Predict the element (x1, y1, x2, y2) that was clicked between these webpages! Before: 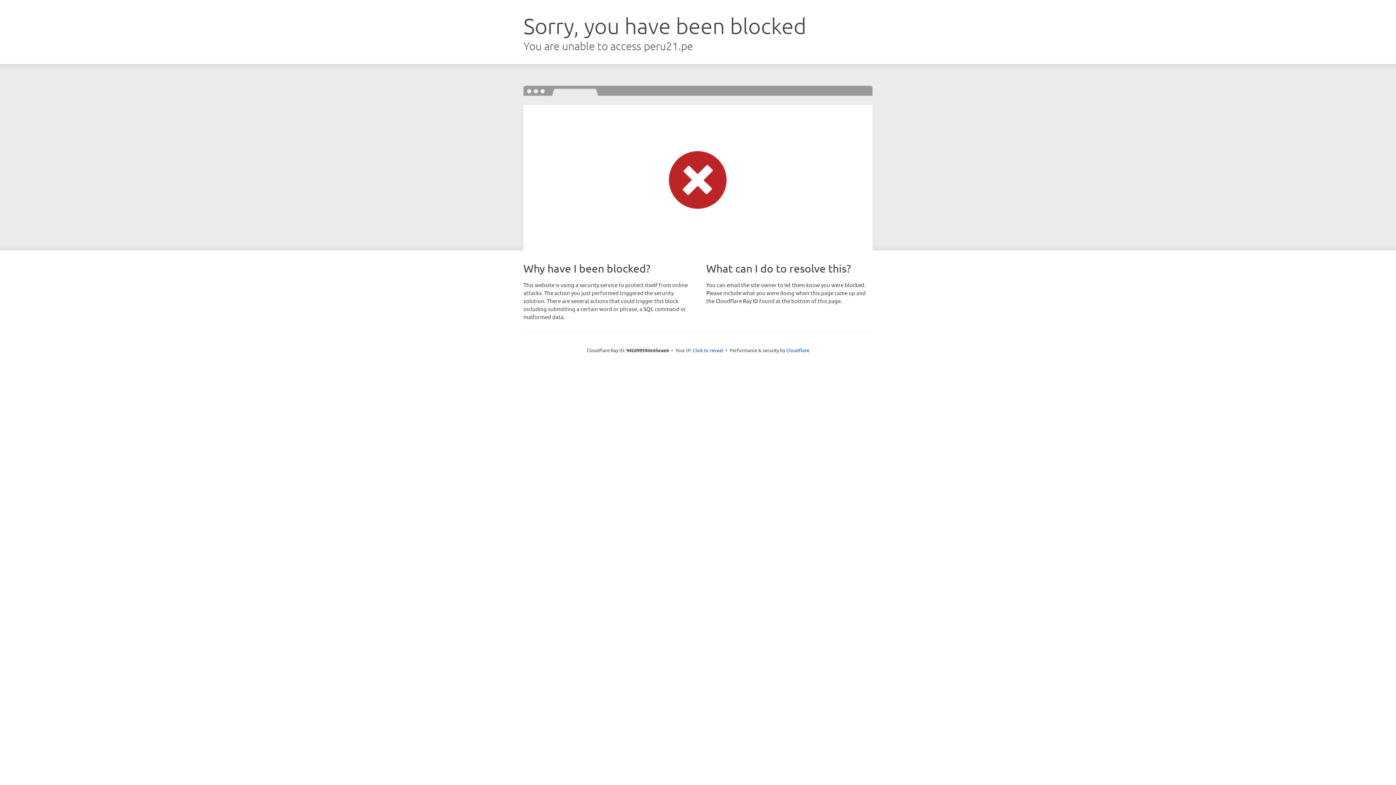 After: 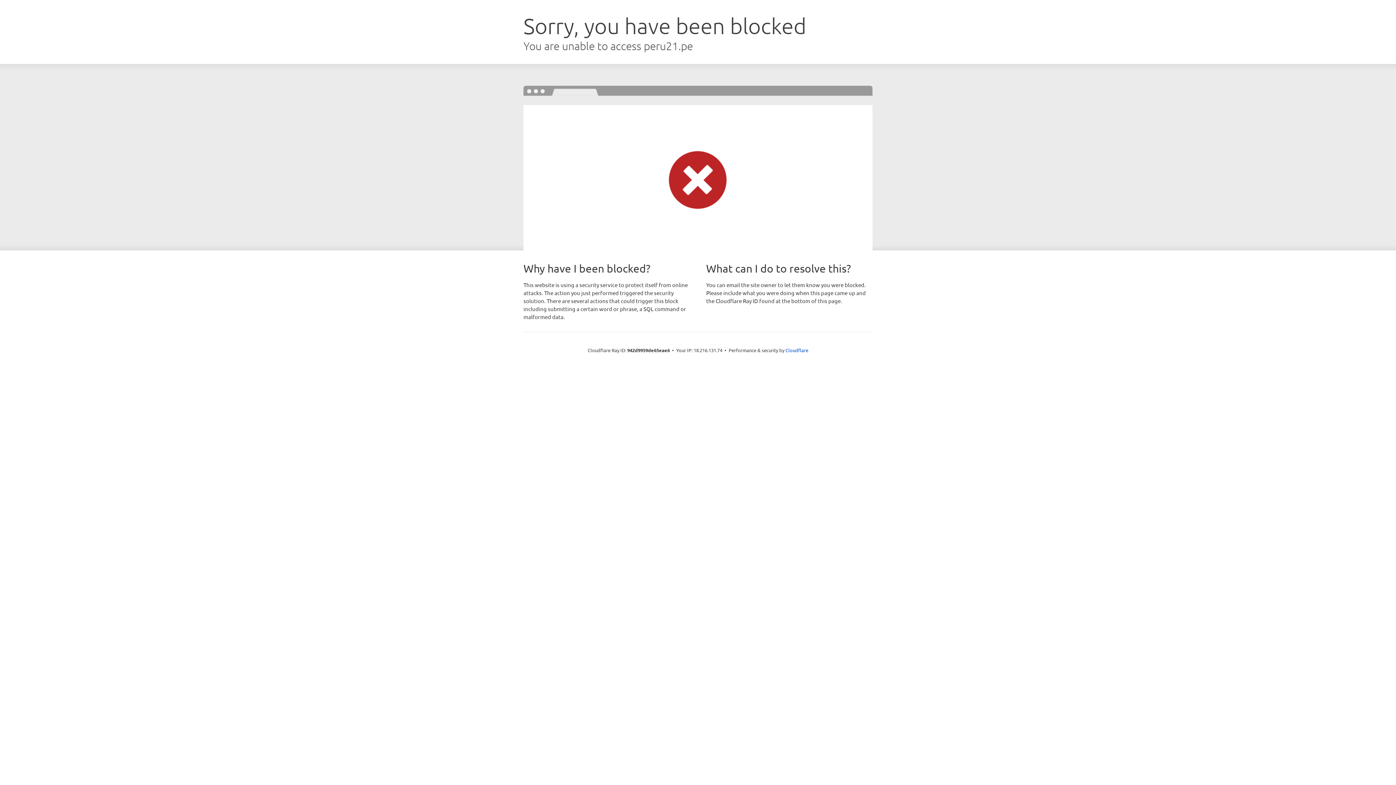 Action: bbox: (692, 346, 723, 353) label: Click to reveal